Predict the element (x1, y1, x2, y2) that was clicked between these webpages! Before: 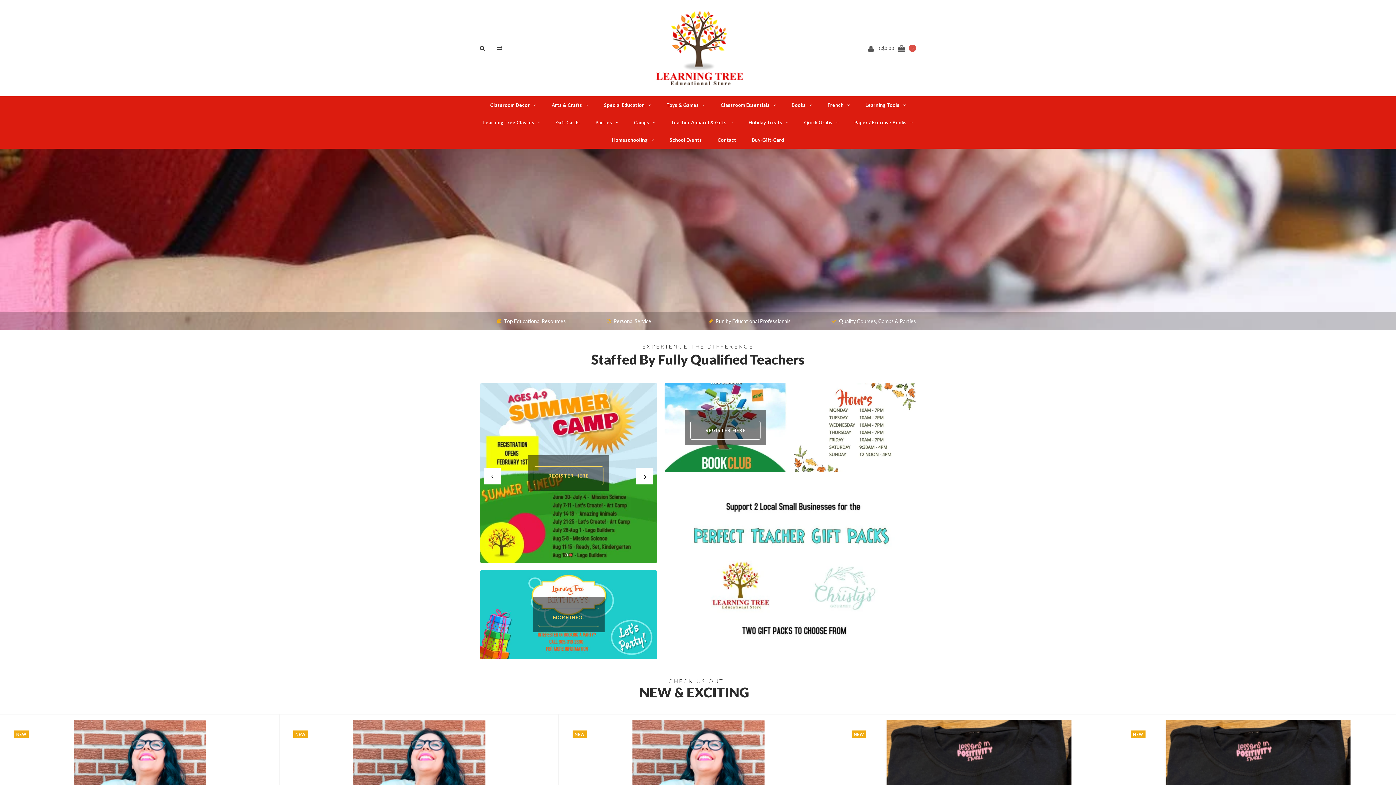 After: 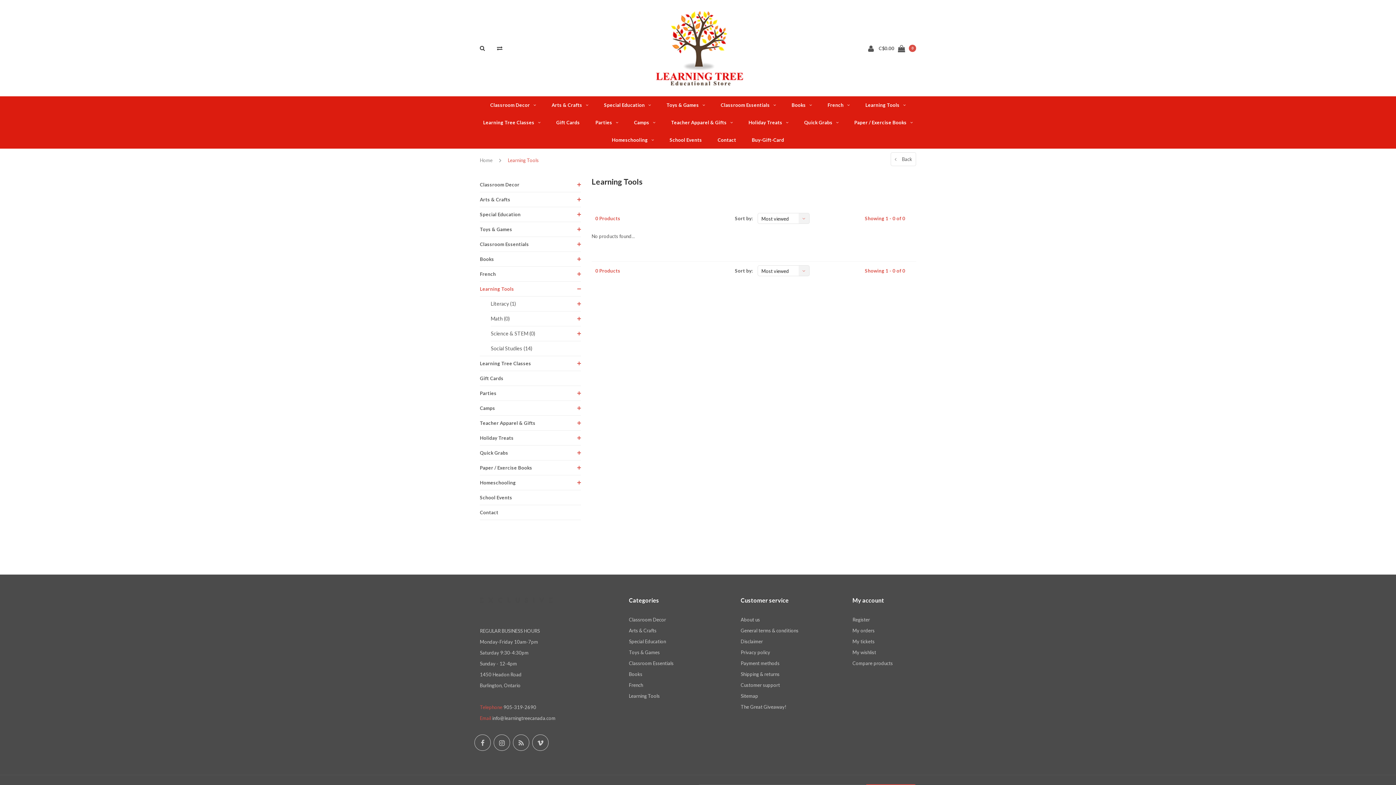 Action: label: Learning Tools bbox: (858, 96, 913, 113)